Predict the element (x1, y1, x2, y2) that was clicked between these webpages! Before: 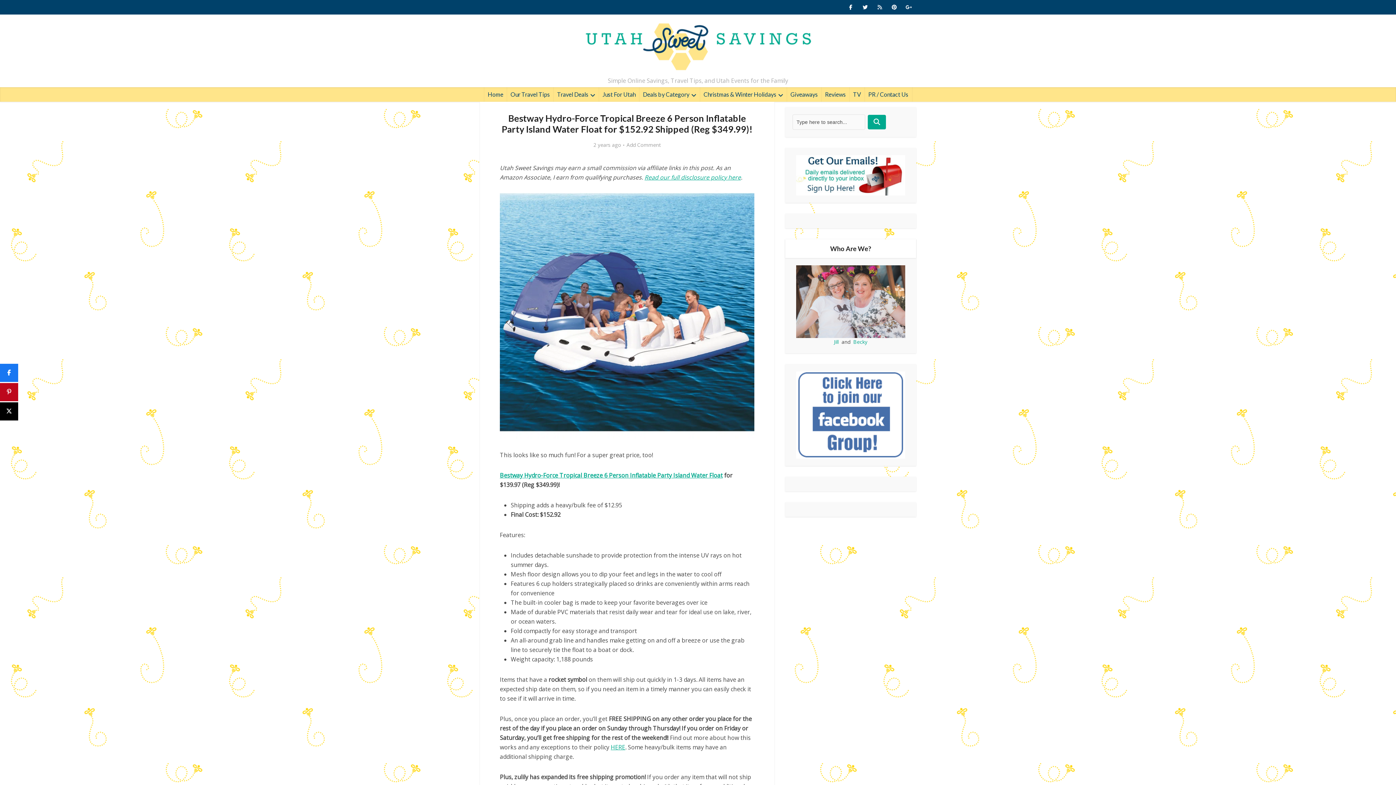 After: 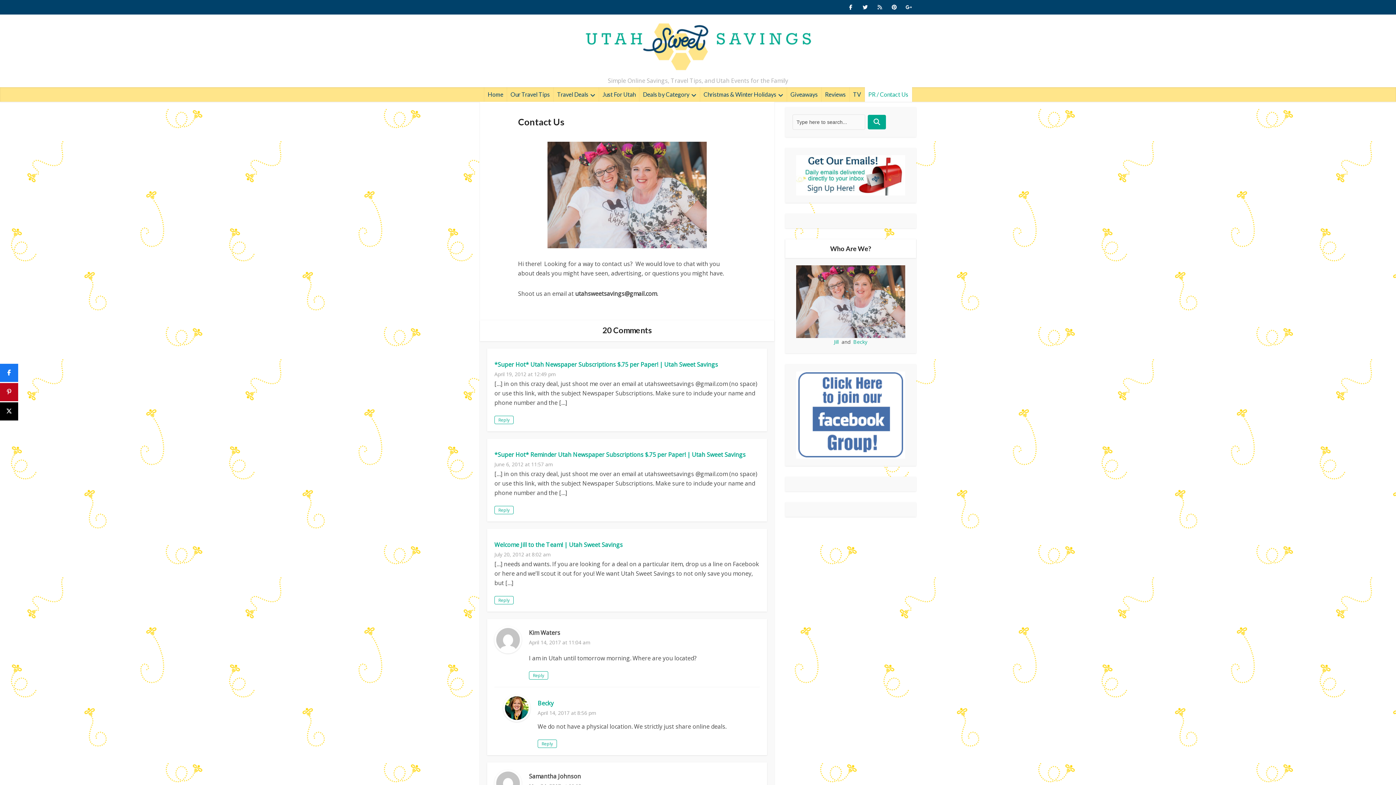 Action: bbox: (864, 87, 912, 101) label: PR / Contact Us